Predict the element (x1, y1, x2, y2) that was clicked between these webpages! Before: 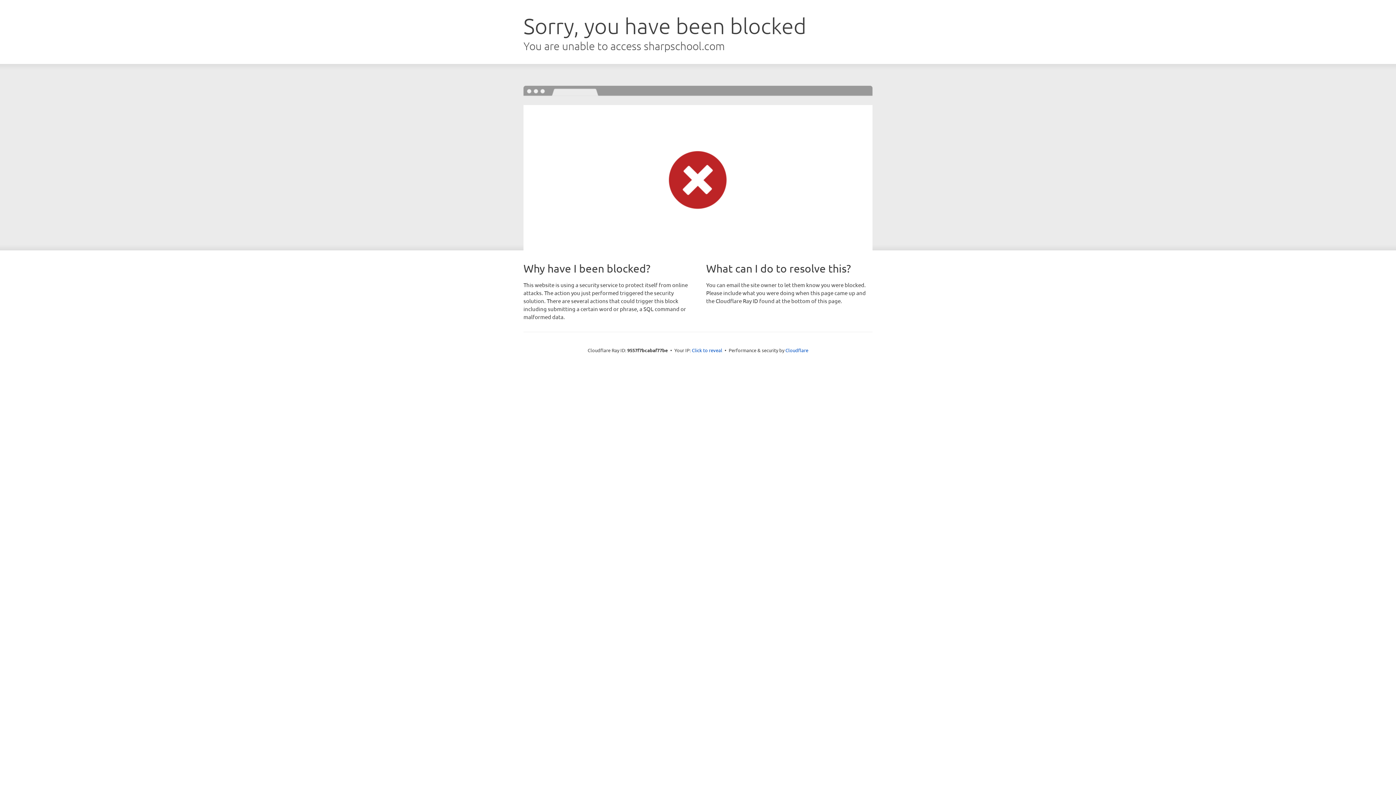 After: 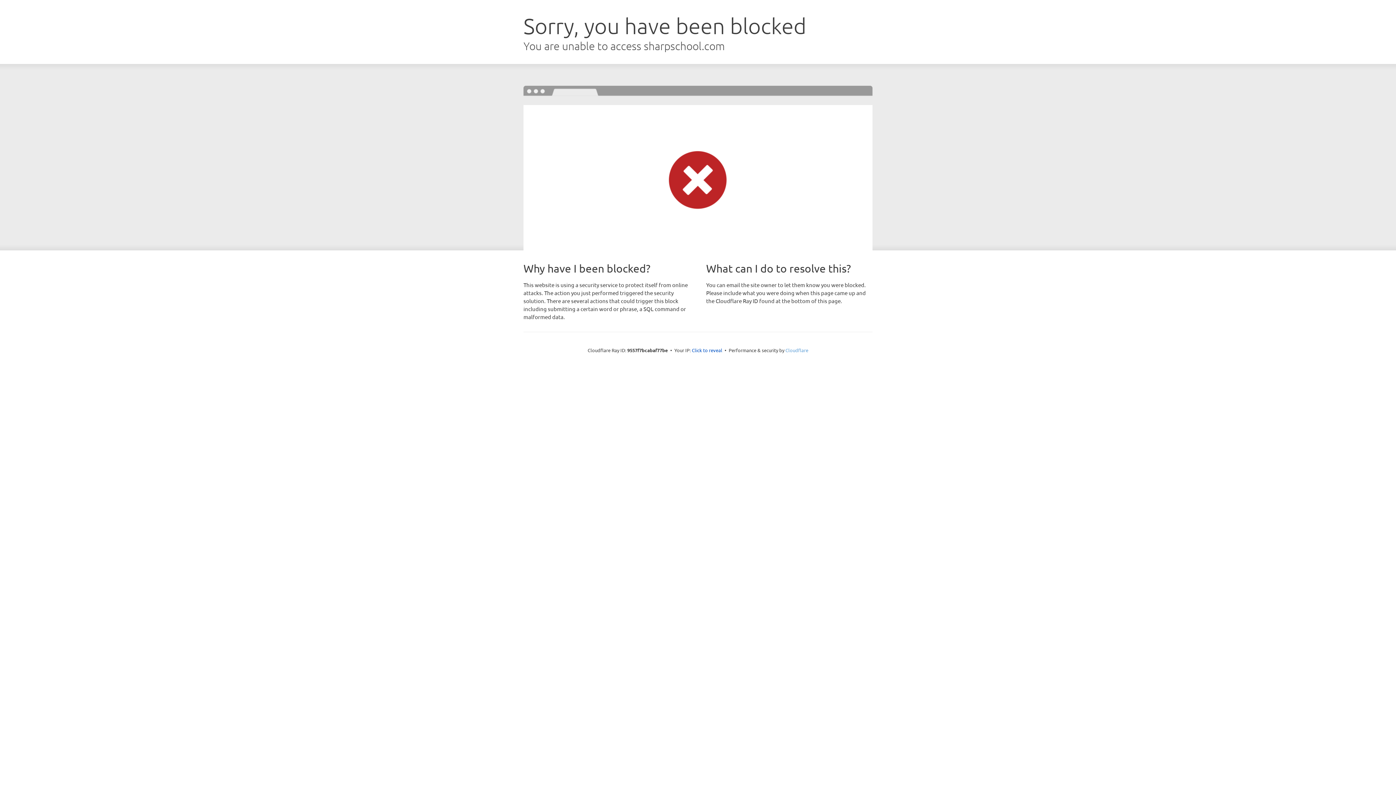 Action: label: Cloudflare bbox: (785, 347, 808, 353)